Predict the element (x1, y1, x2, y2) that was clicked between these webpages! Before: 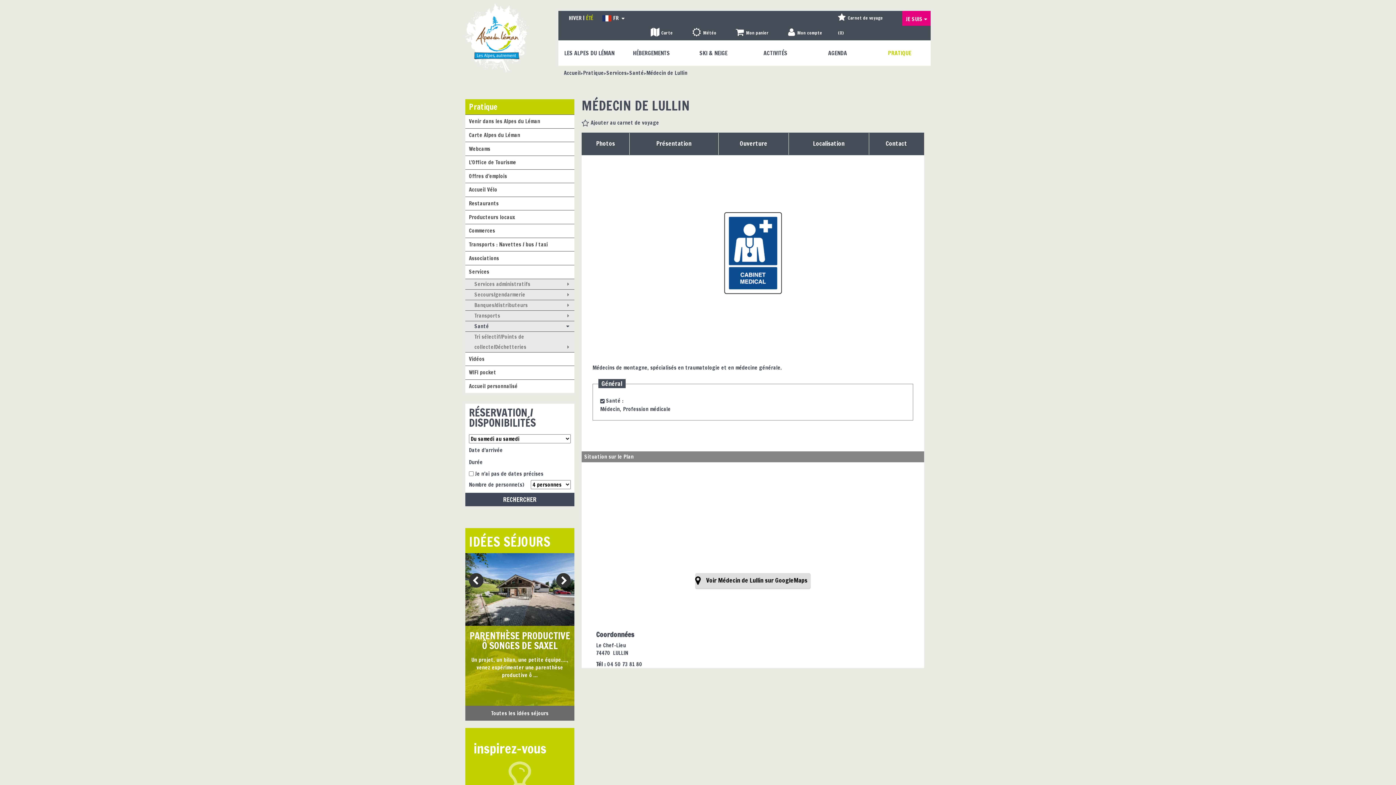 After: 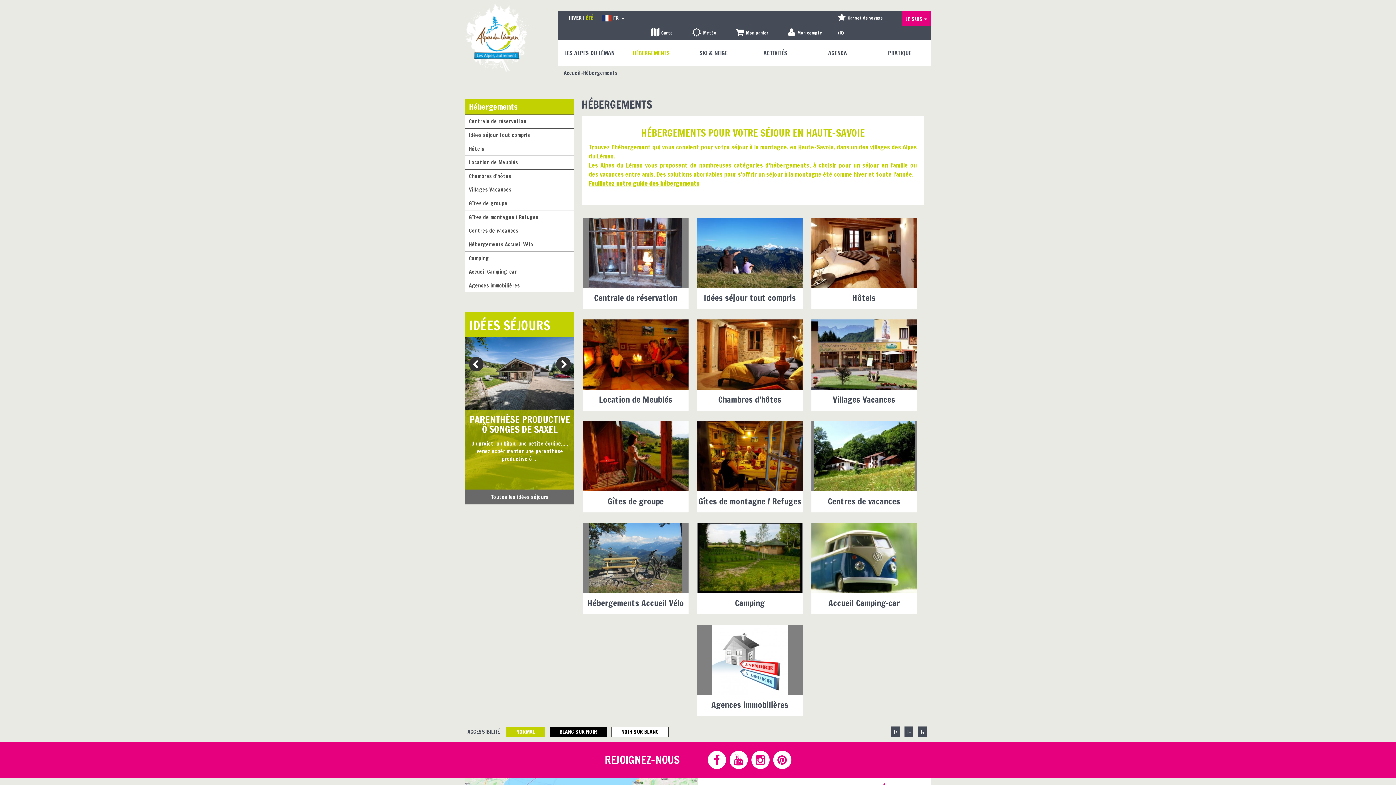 Action: bbox: (633, 40, 670, 65) label: HÉBERGEMENTS